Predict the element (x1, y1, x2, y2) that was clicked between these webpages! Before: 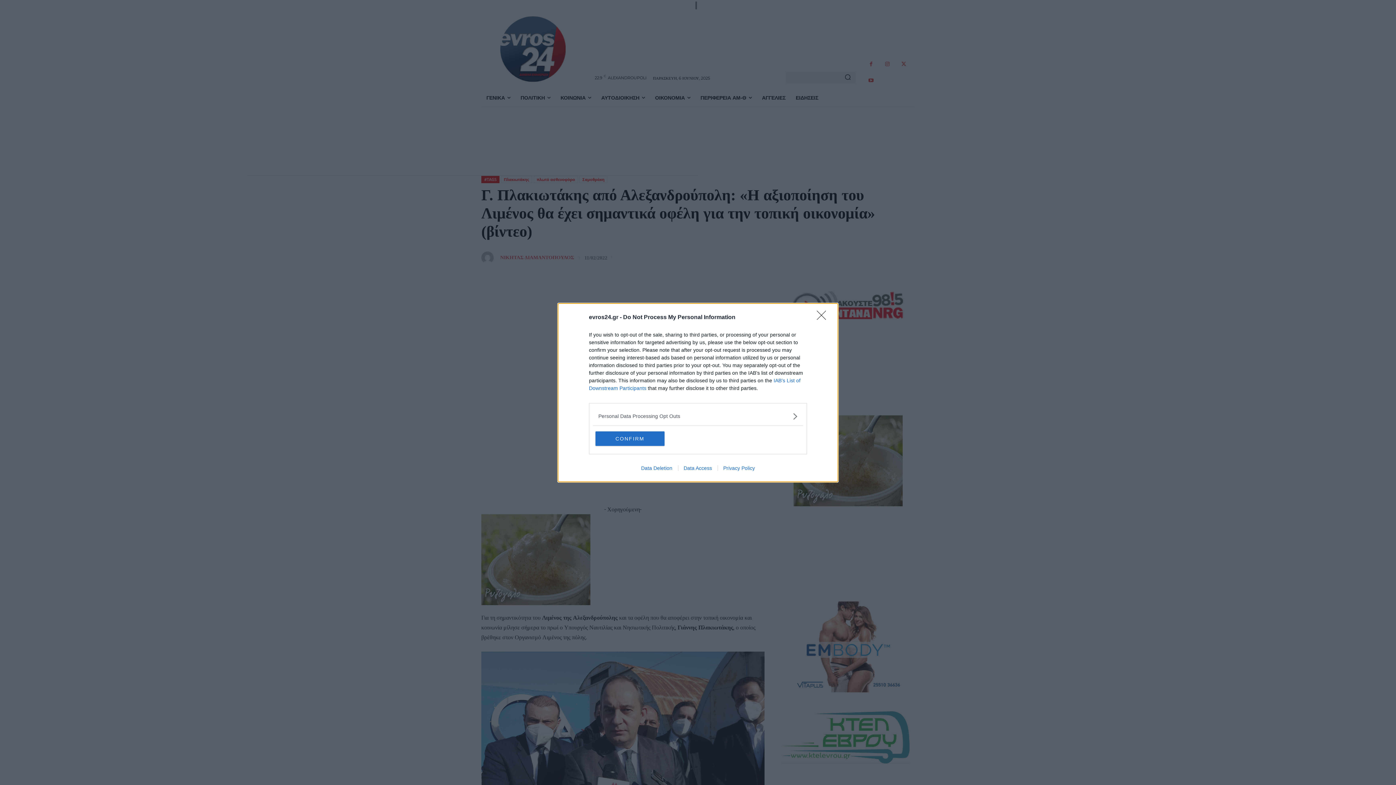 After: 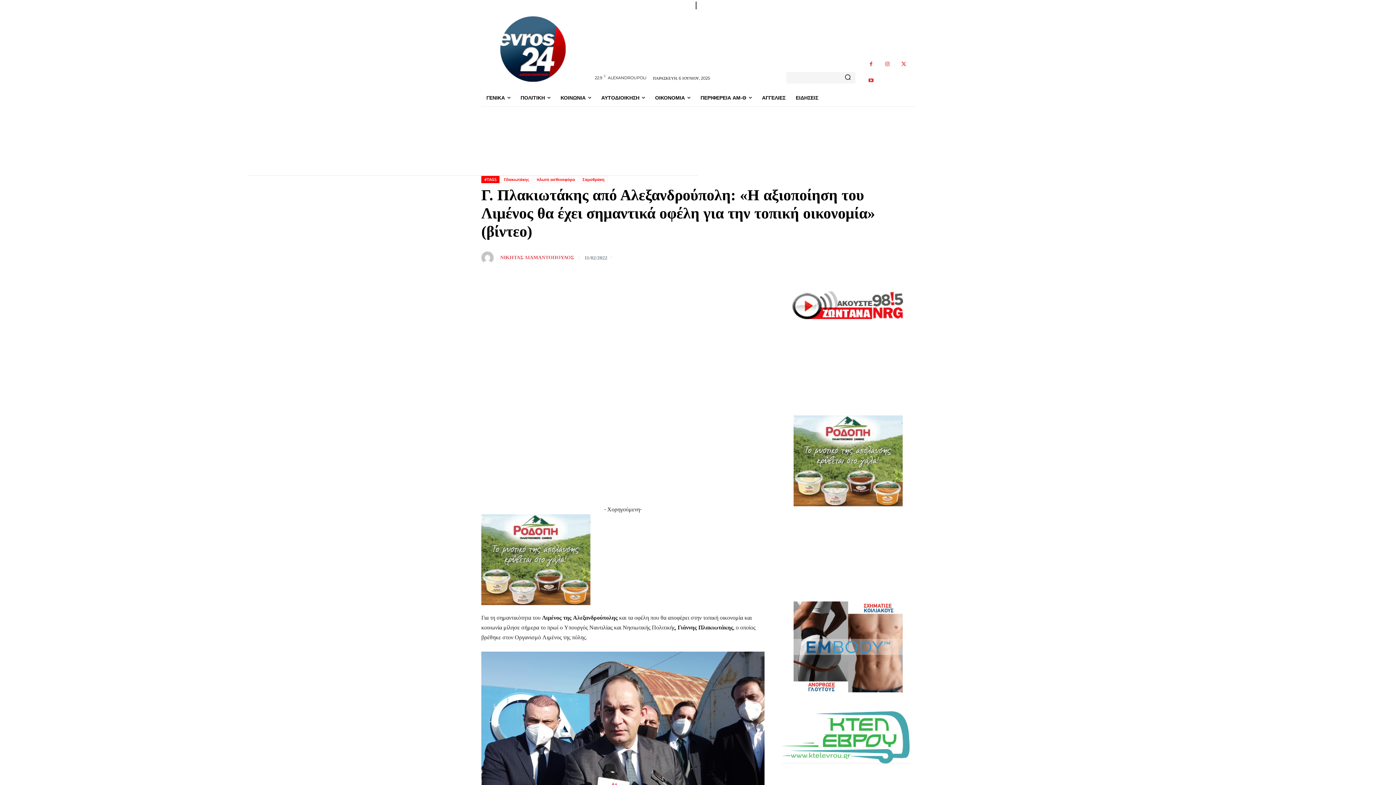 Action: bbox: (595, 431, 664, 446) label: CONFIRM